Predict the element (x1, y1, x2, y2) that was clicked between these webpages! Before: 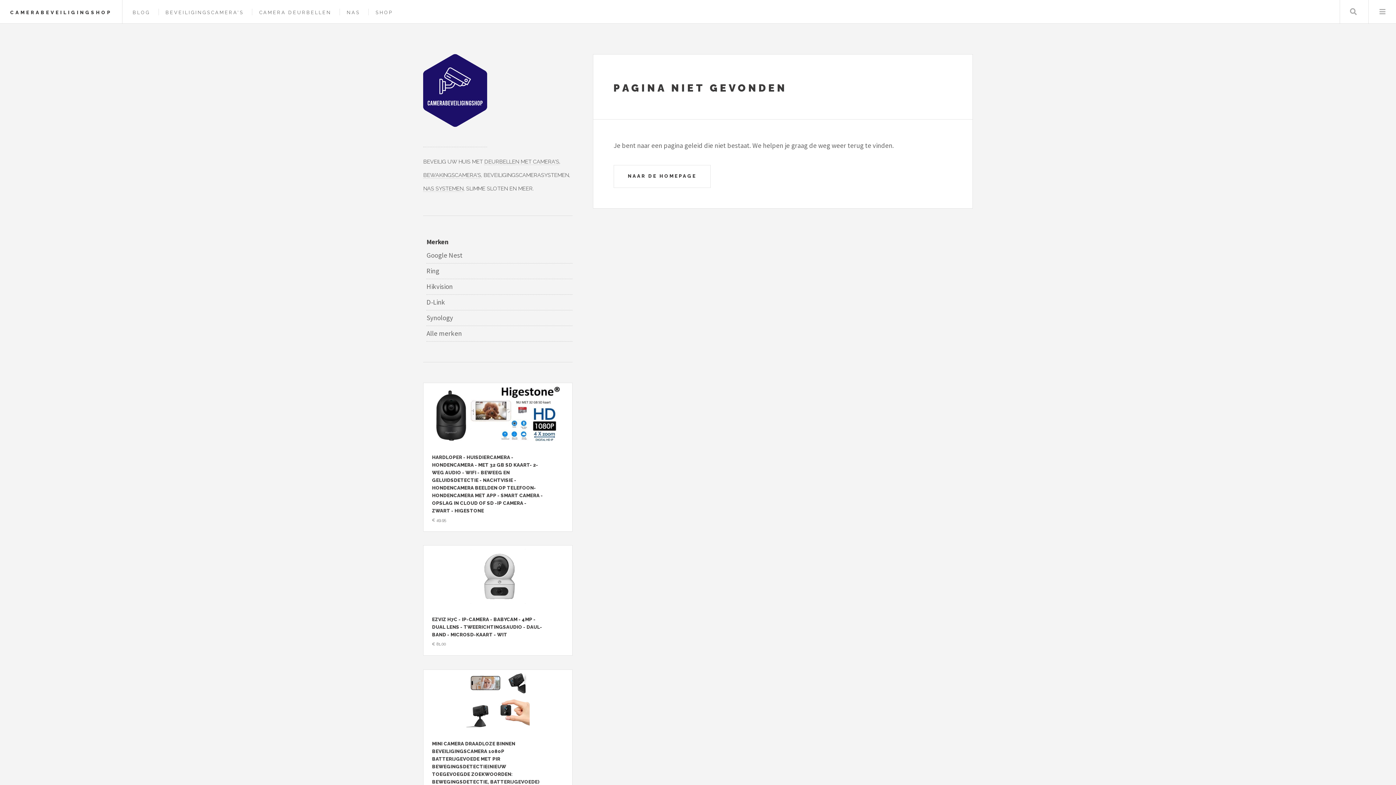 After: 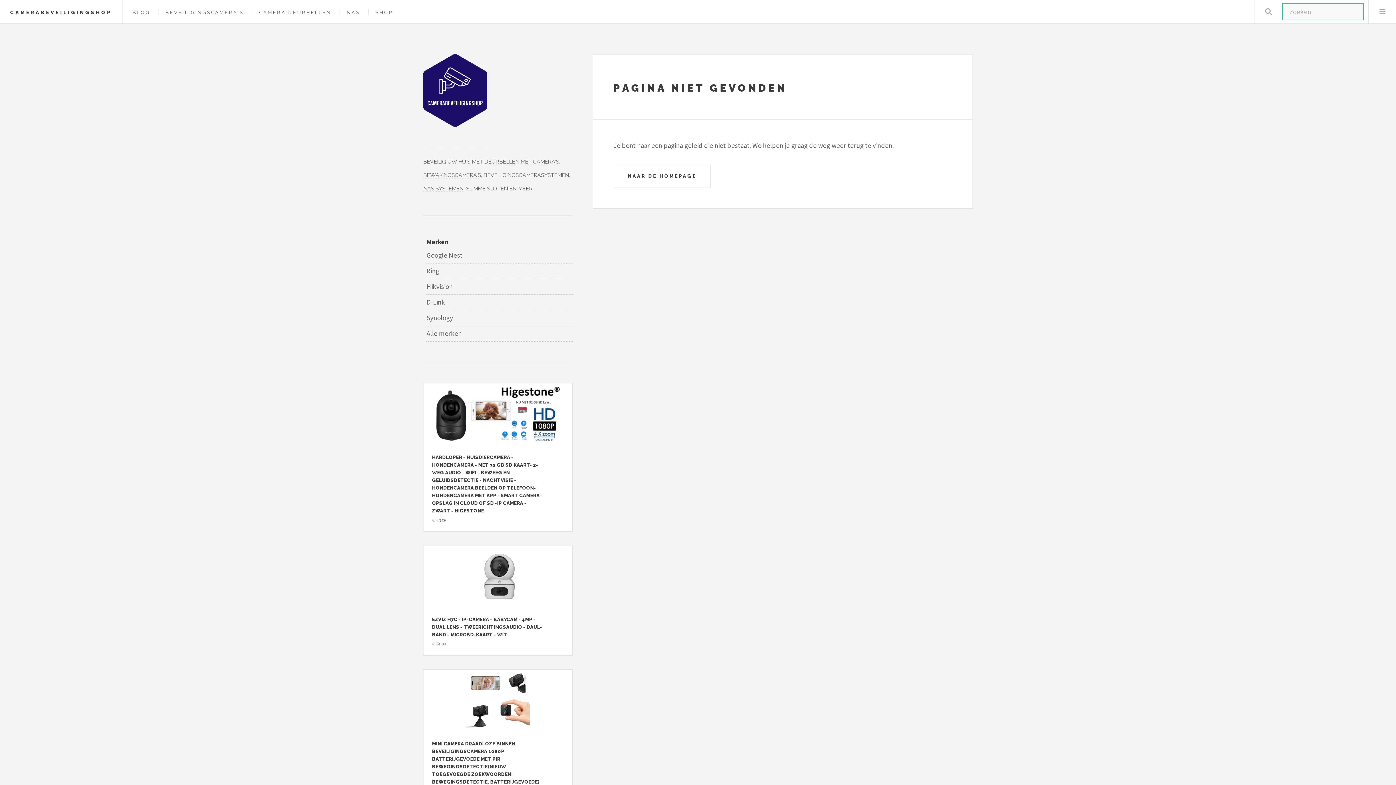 Action: label: Zoeken bbox: (1340, 0, 1367, 23)